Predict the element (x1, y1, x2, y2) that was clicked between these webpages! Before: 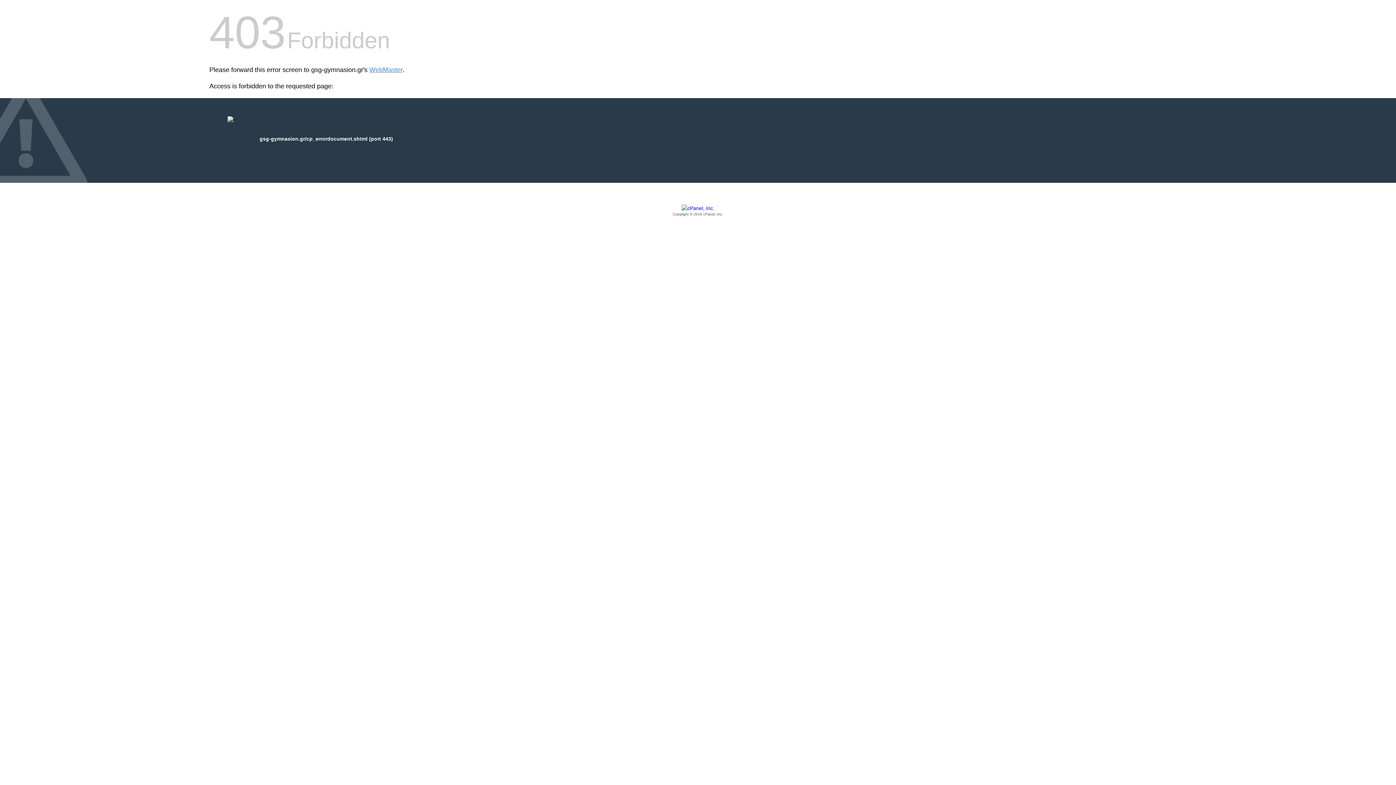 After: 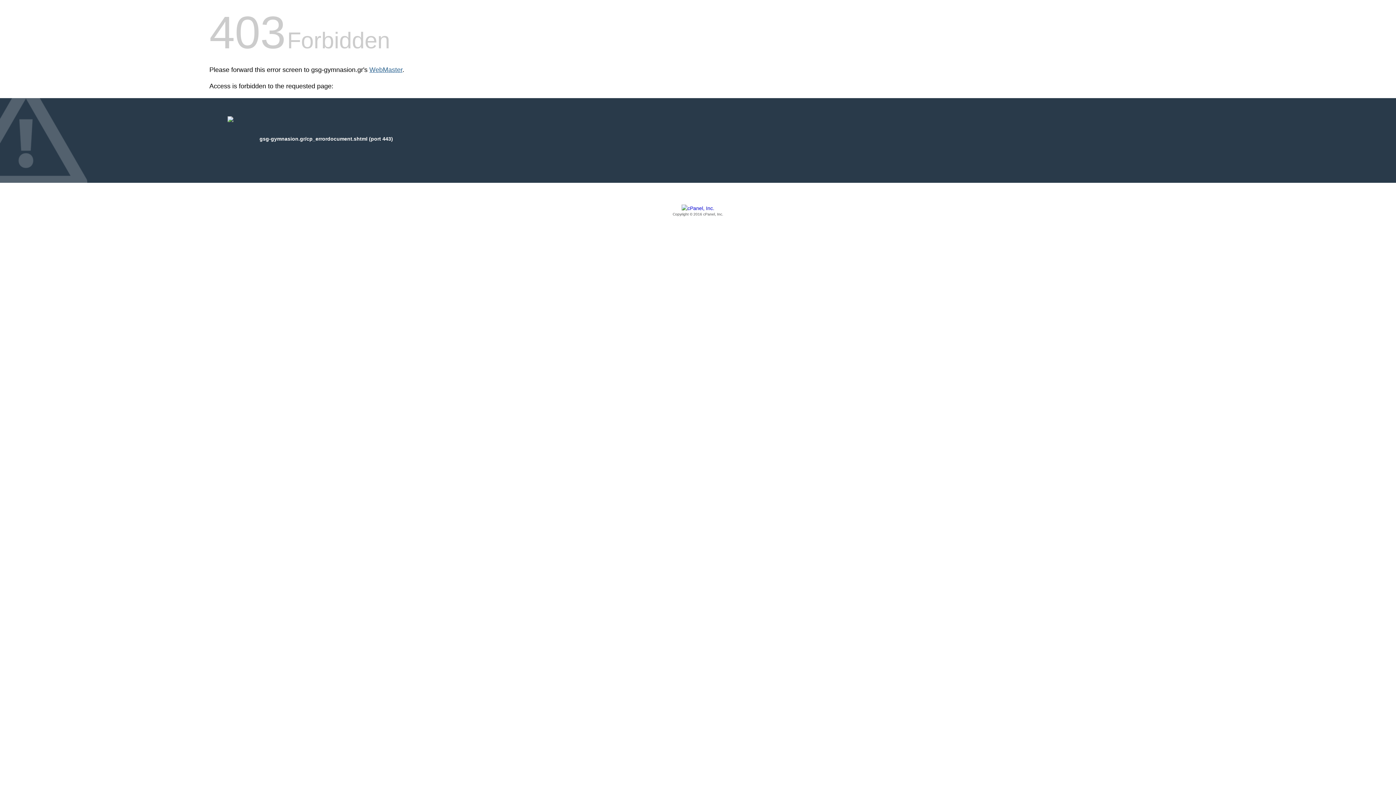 Action: label: WebMaster bbox: (369, 66, 402, 73)